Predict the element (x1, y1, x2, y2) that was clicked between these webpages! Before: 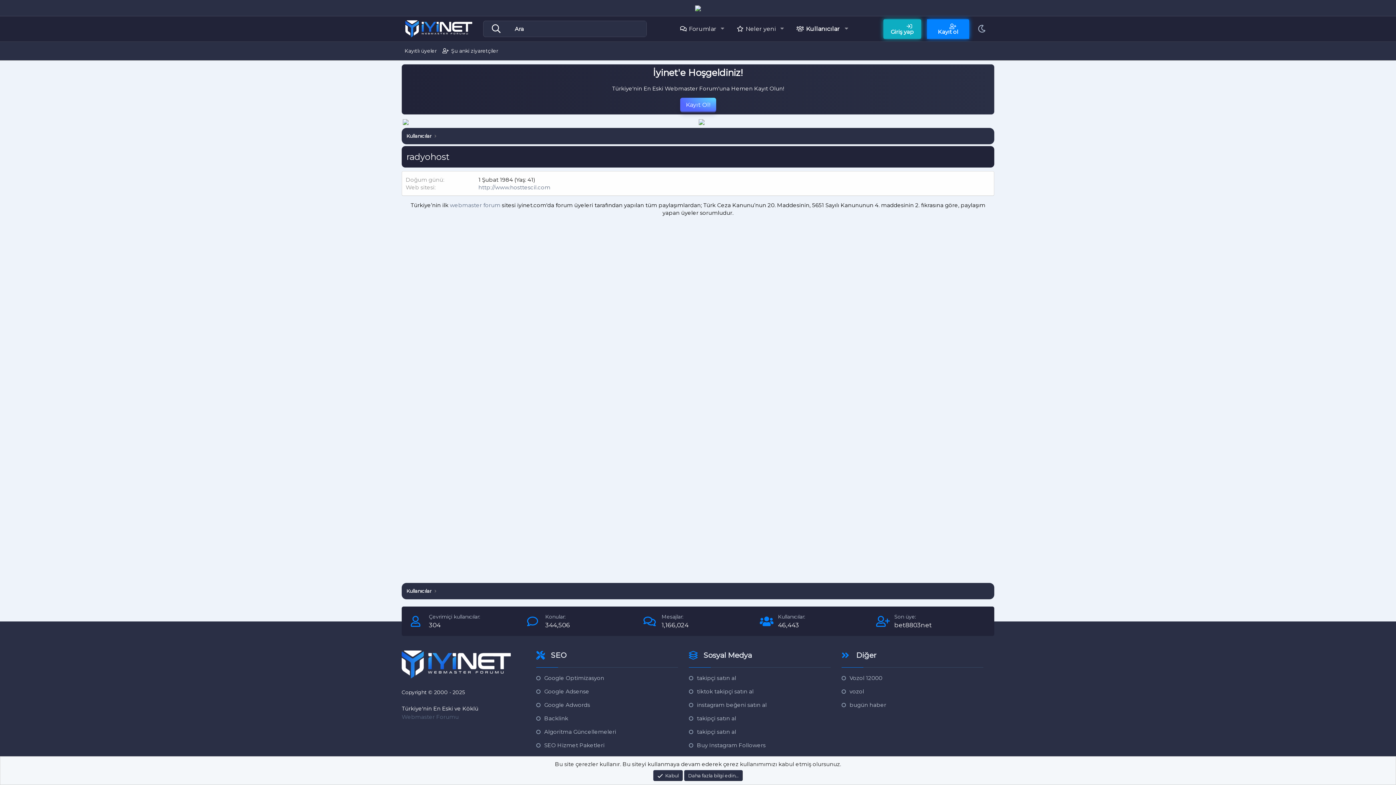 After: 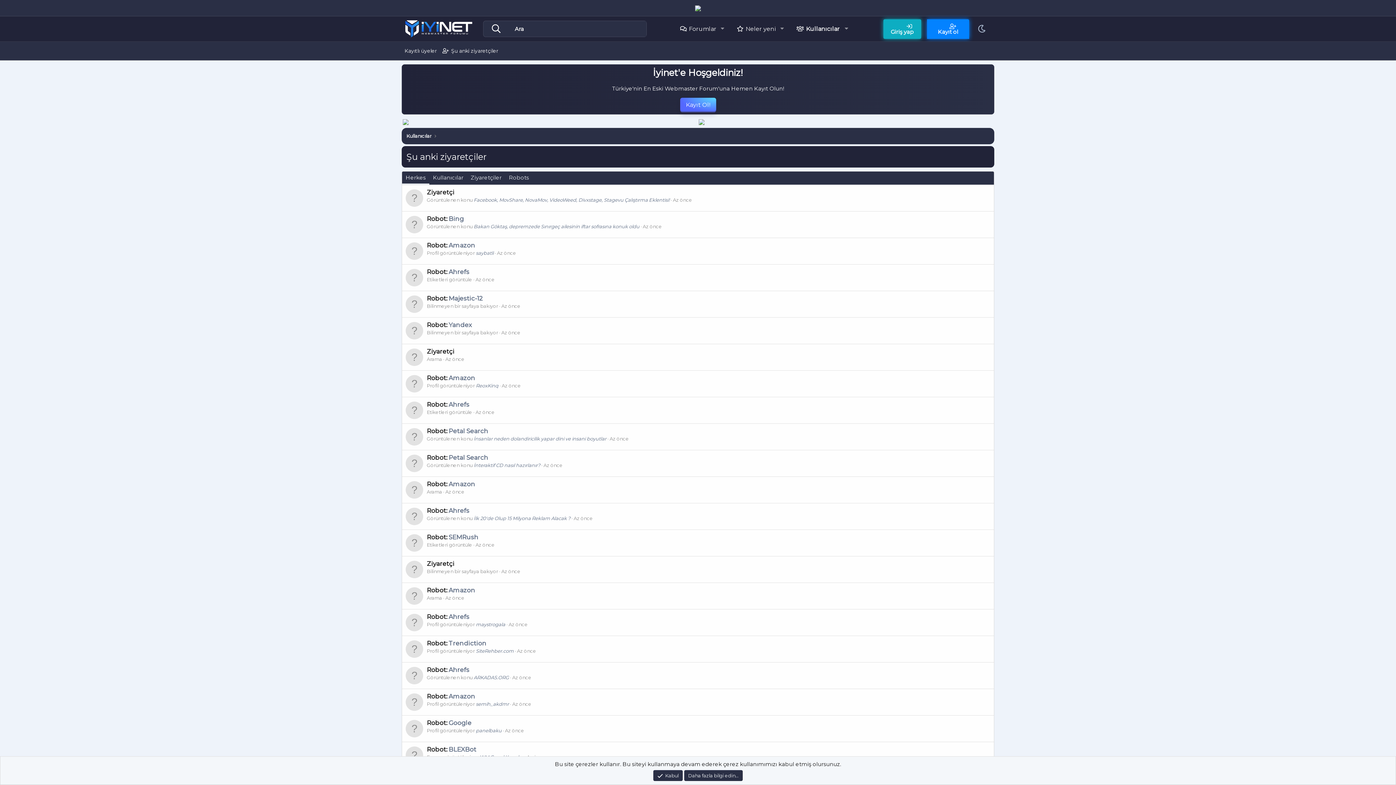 Action: label: Şu anki ziyaretçiler bbox: (439, 45, 501, 56)